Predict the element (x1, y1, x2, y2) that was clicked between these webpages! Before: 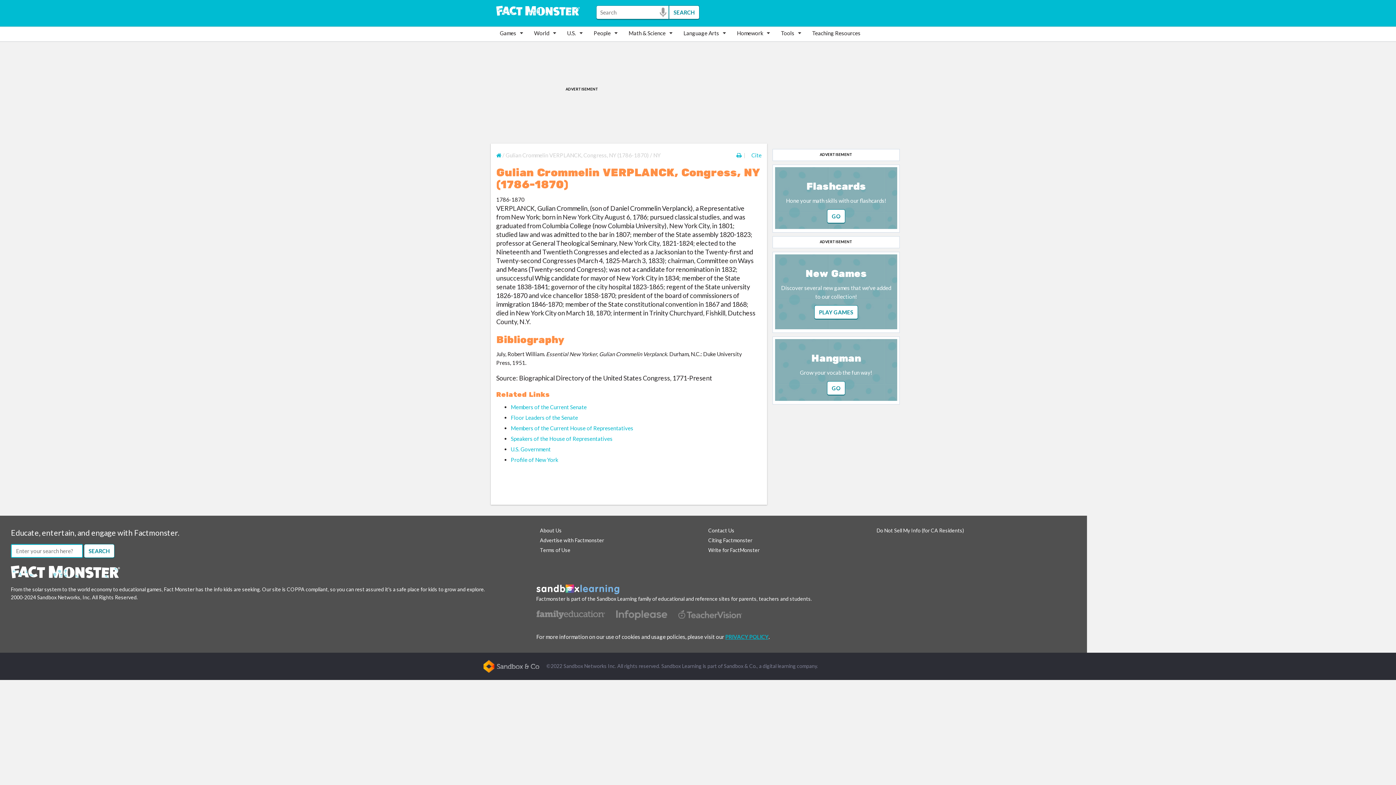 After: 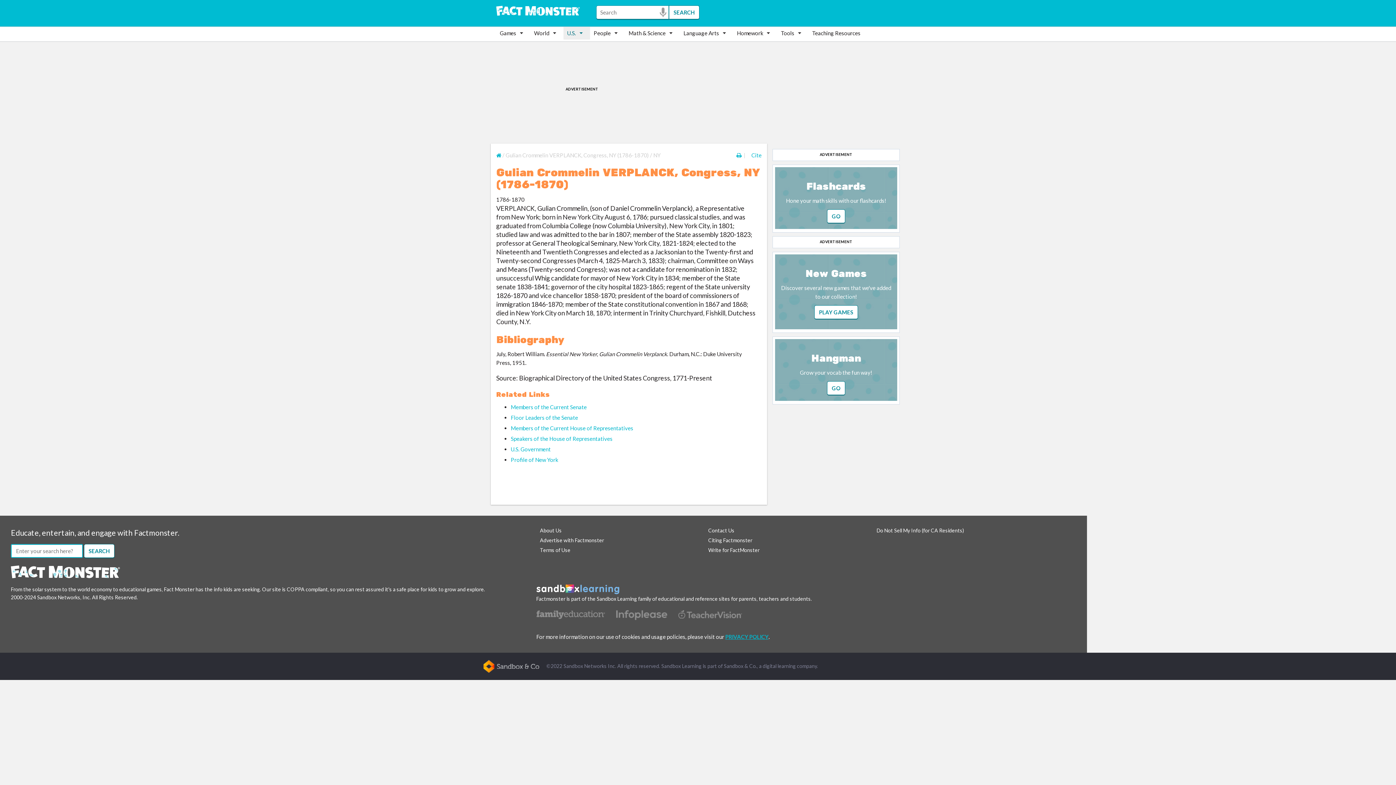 Action: label: U.S. bbox: (563, 26, 590, 39)